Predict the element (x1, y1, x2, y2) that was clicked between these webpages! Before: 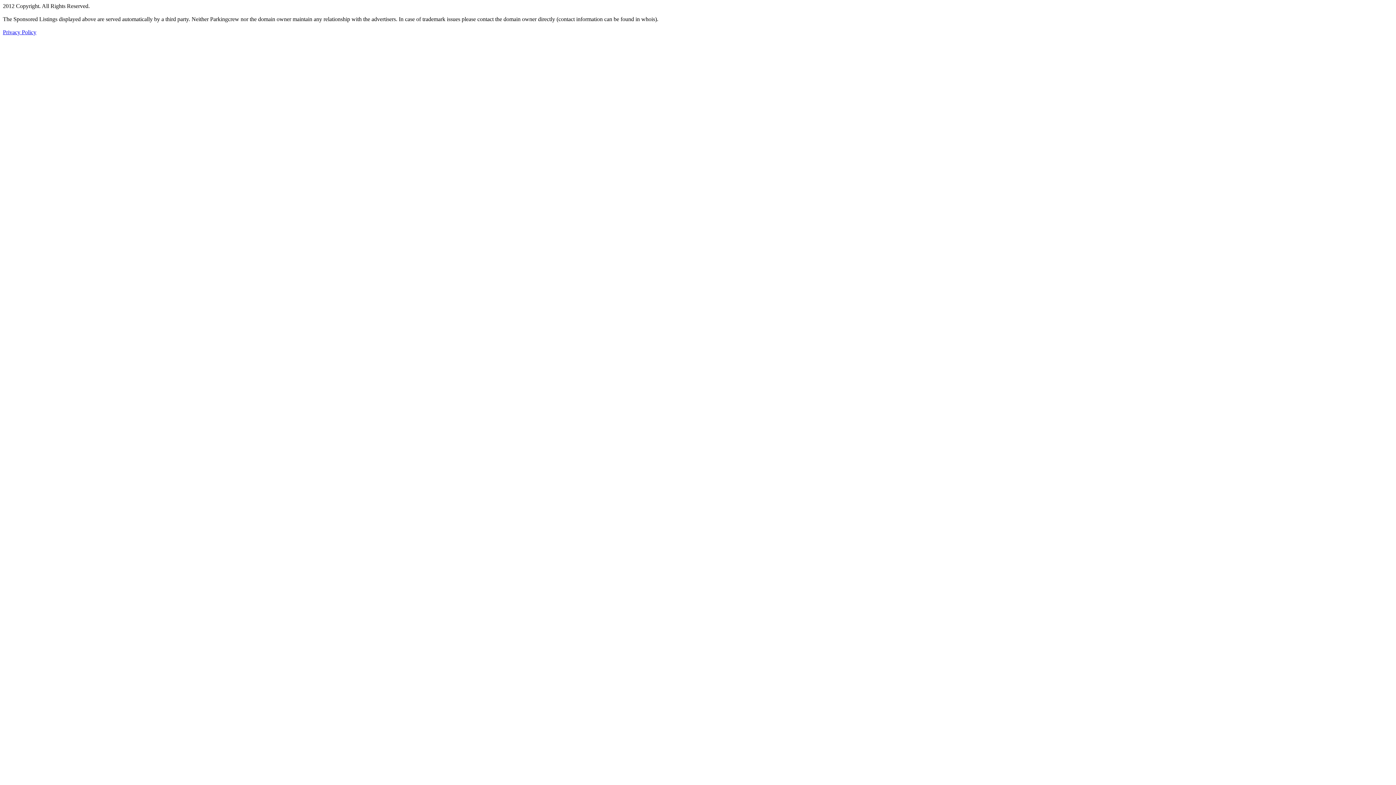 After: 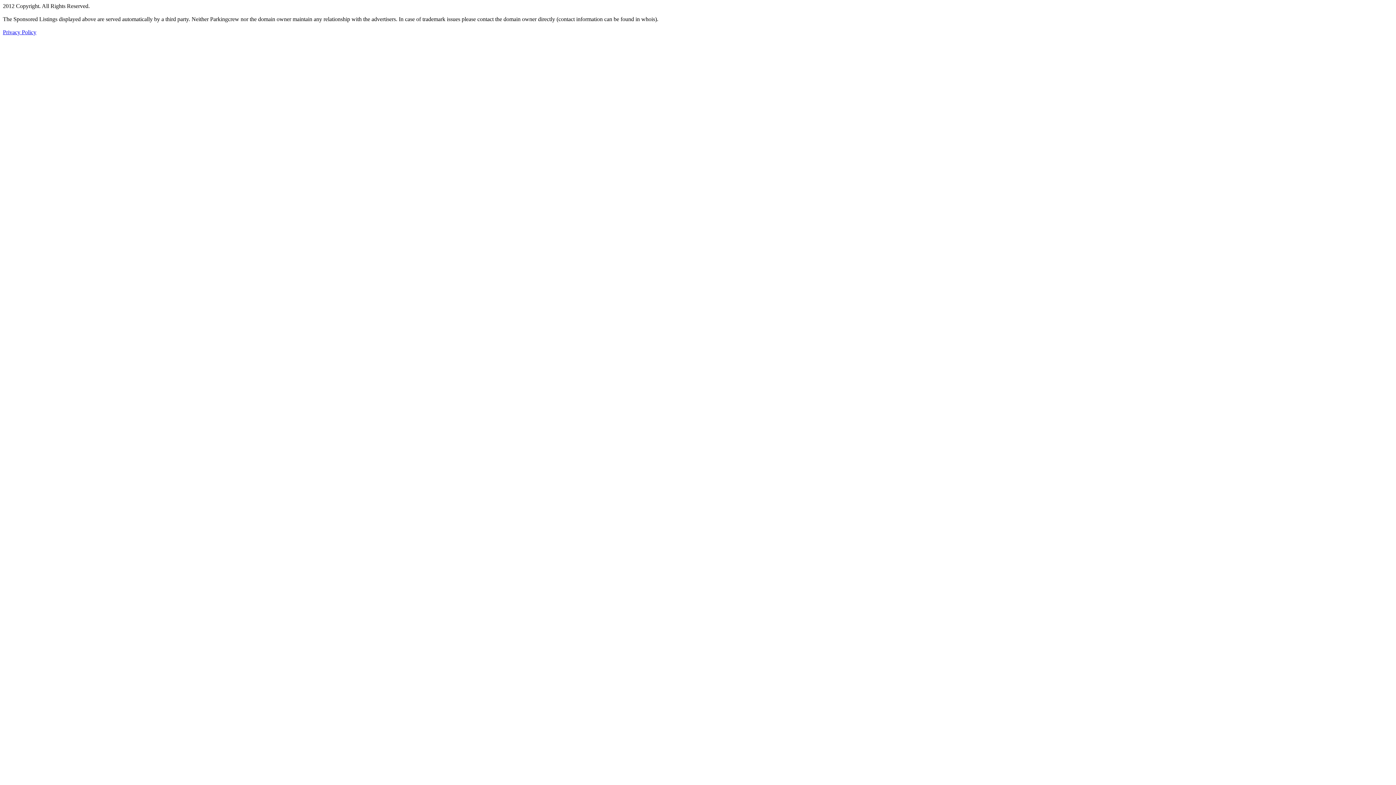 Action: bbox: (2, 29, 36, 35) label: Privacy Policy